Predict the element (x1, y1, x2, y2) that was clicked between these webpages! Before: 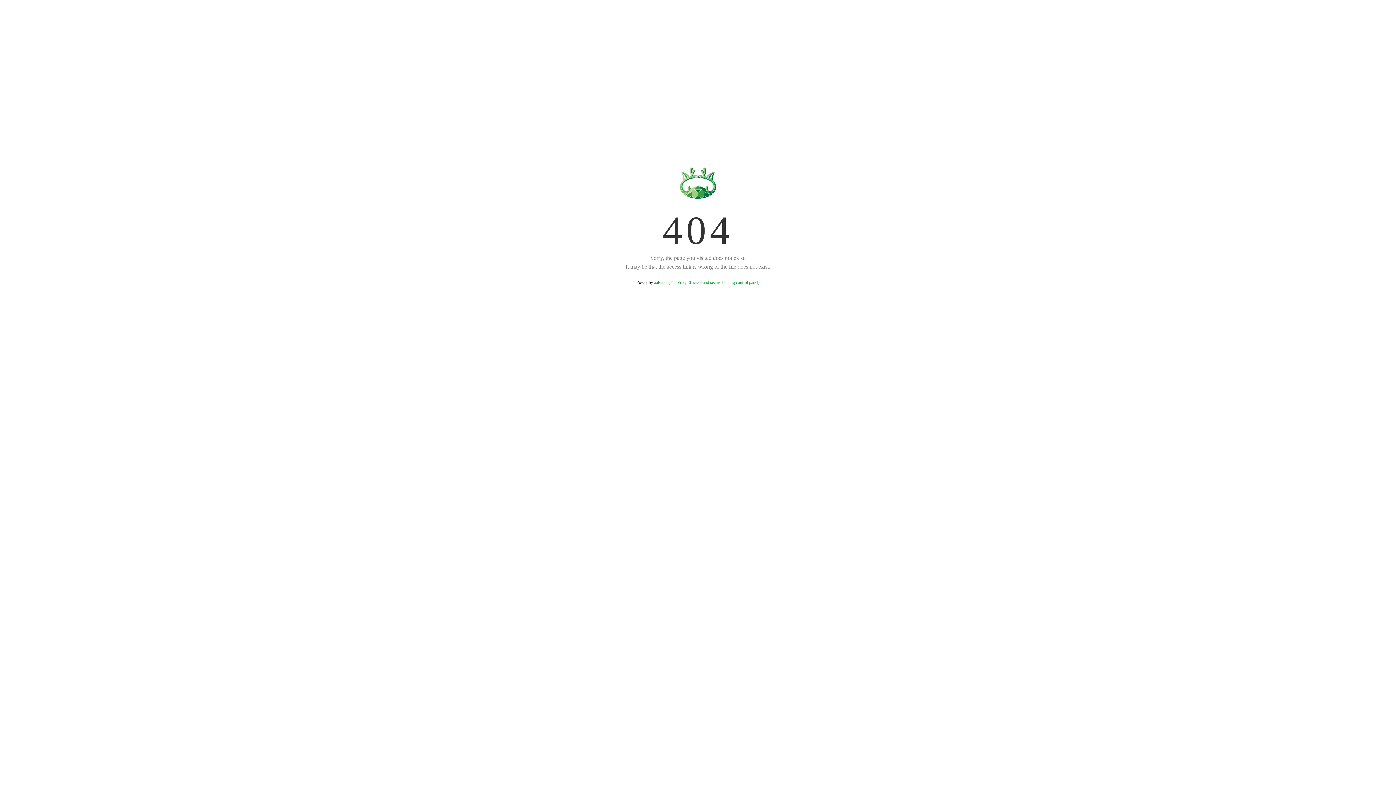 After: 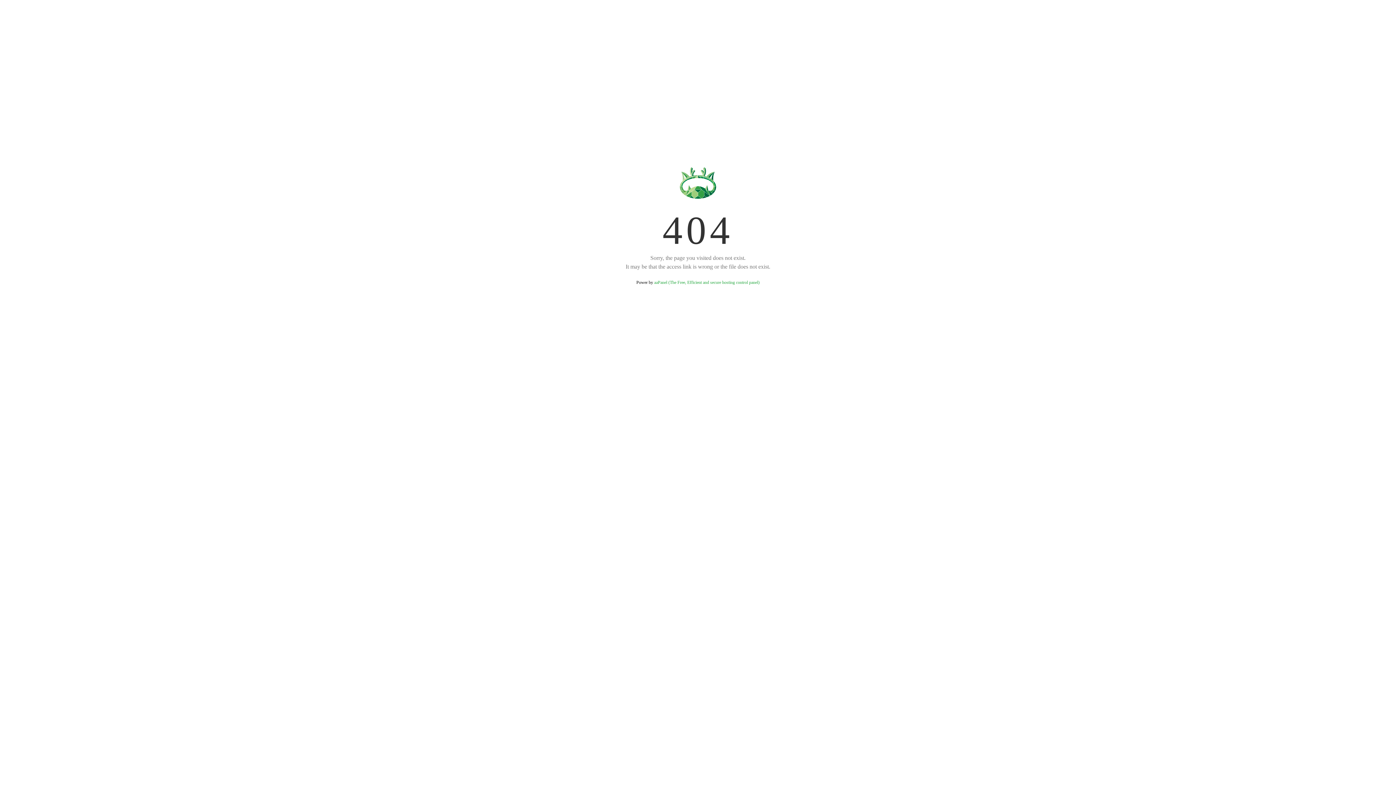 Action: bbox: (654, 280, 759, 285) label: aaPanel (The Free, Efficient and secure hosting control panel)